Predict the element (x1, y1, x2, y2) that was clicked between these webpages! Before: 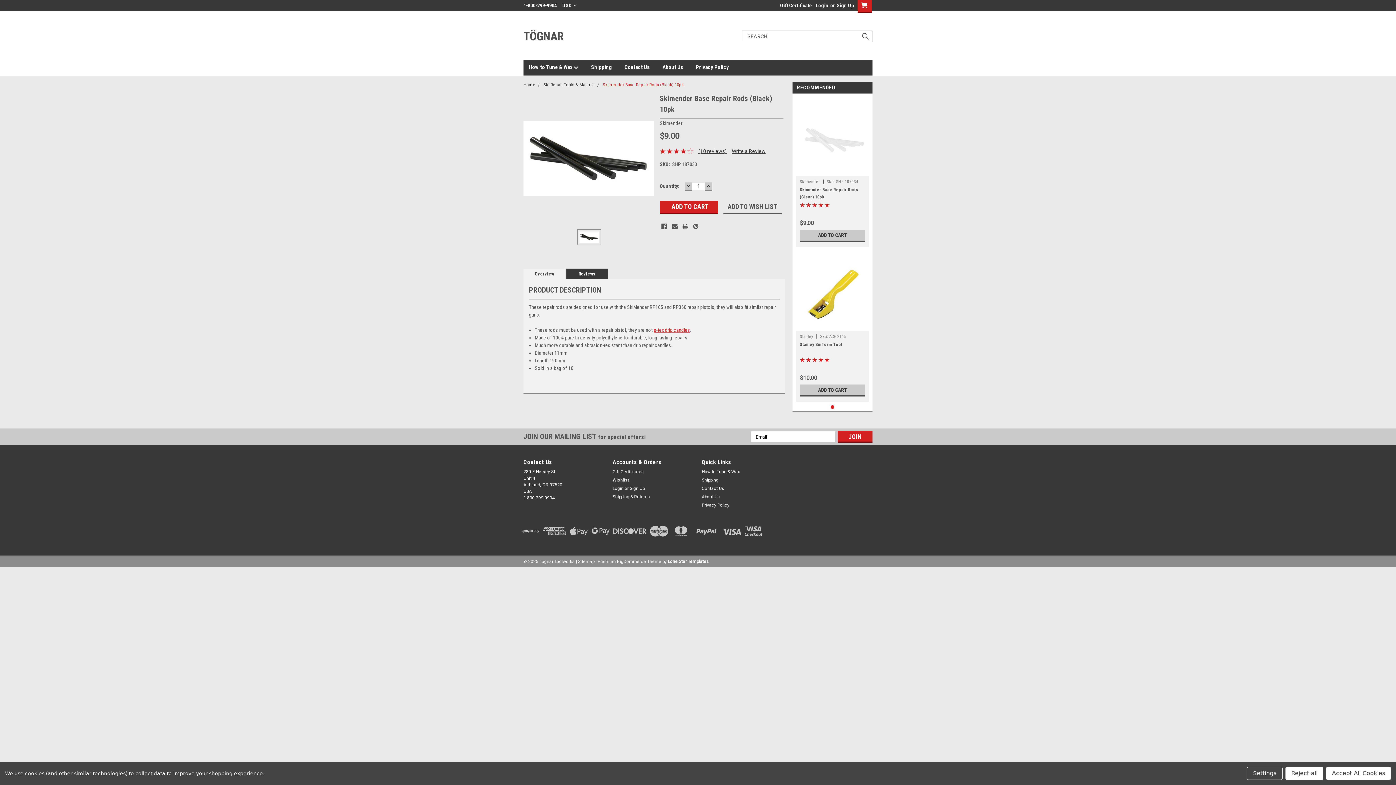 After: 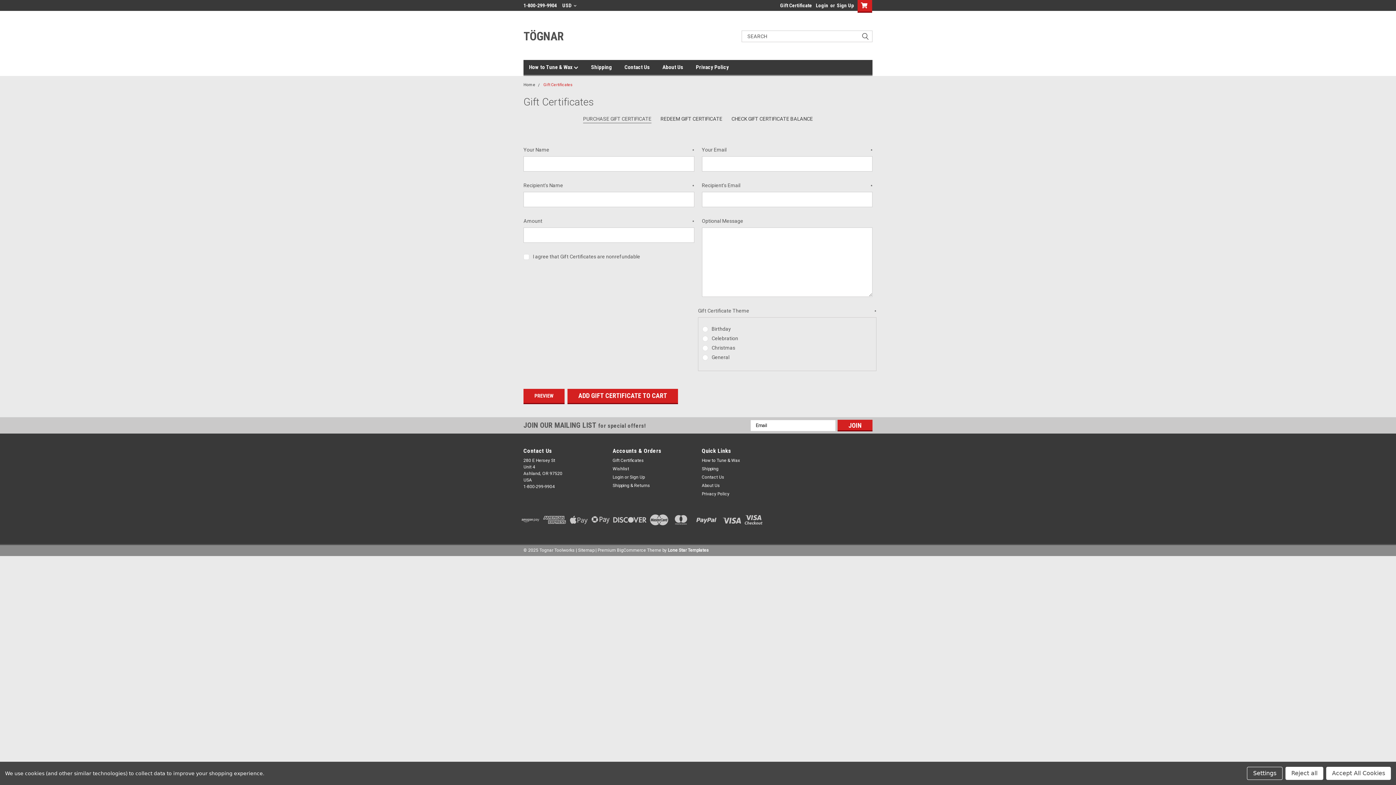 Action: bbox: (776, 0, 812, 10) label: Gift Certificate